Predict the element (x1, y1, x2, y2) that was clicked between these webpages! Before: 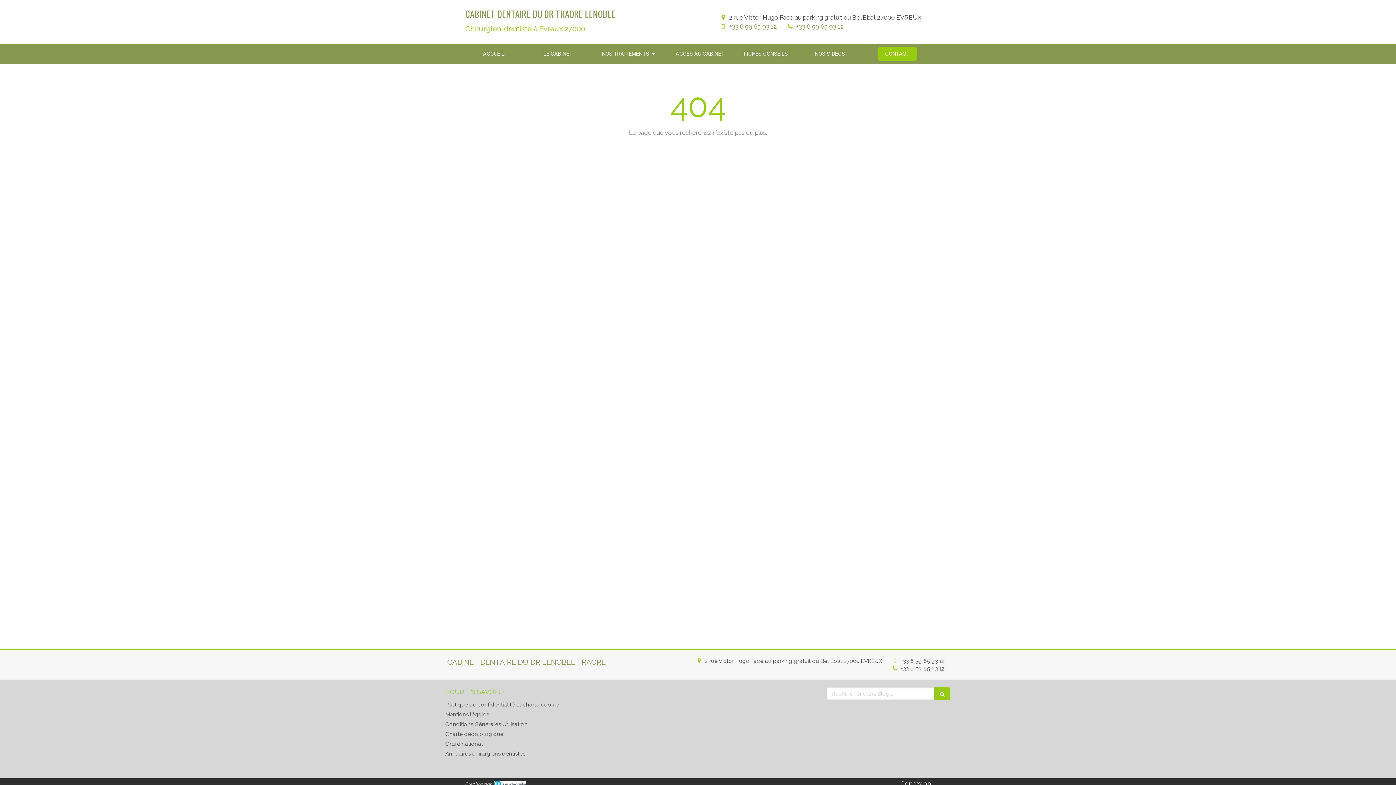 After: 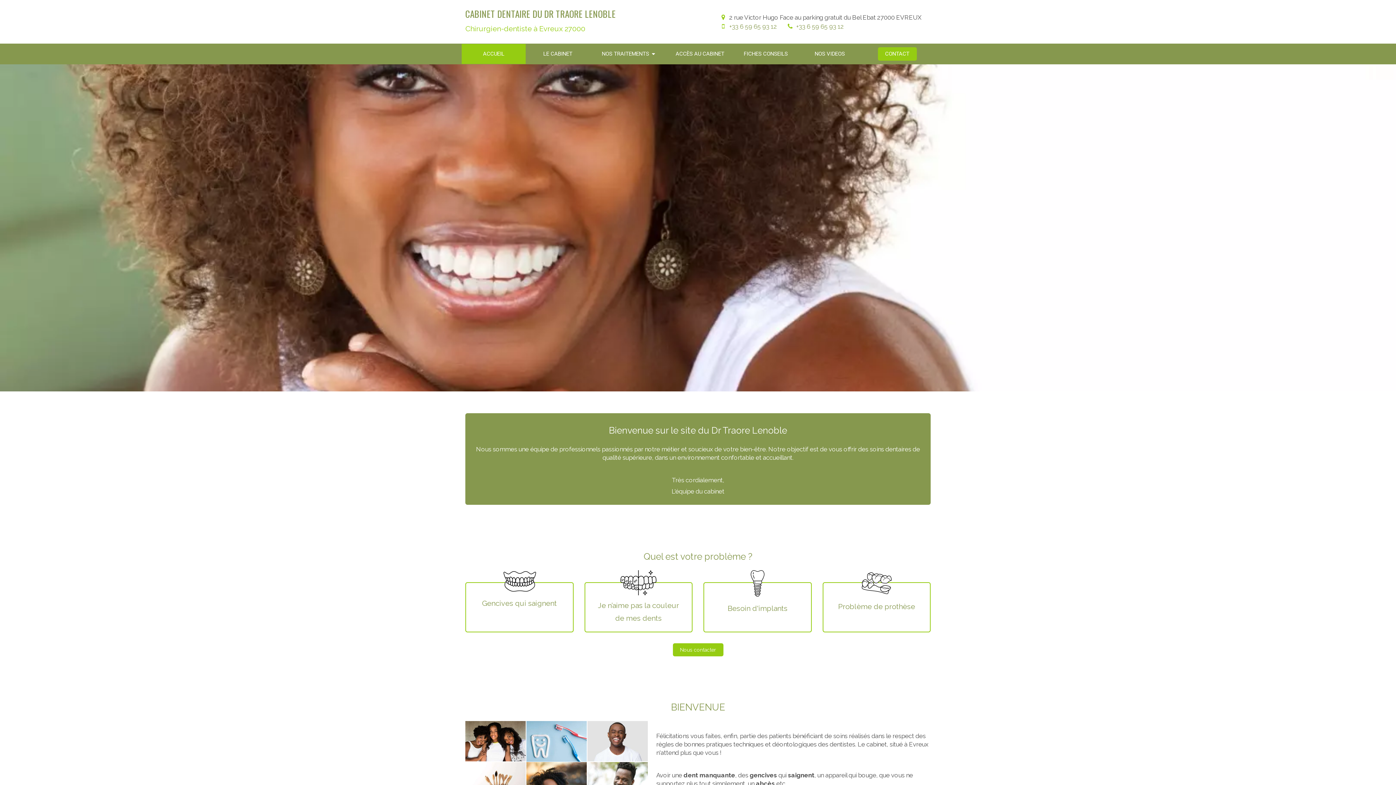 Action: label: ACCUEIL bbox: (461, 44, 525, 64)